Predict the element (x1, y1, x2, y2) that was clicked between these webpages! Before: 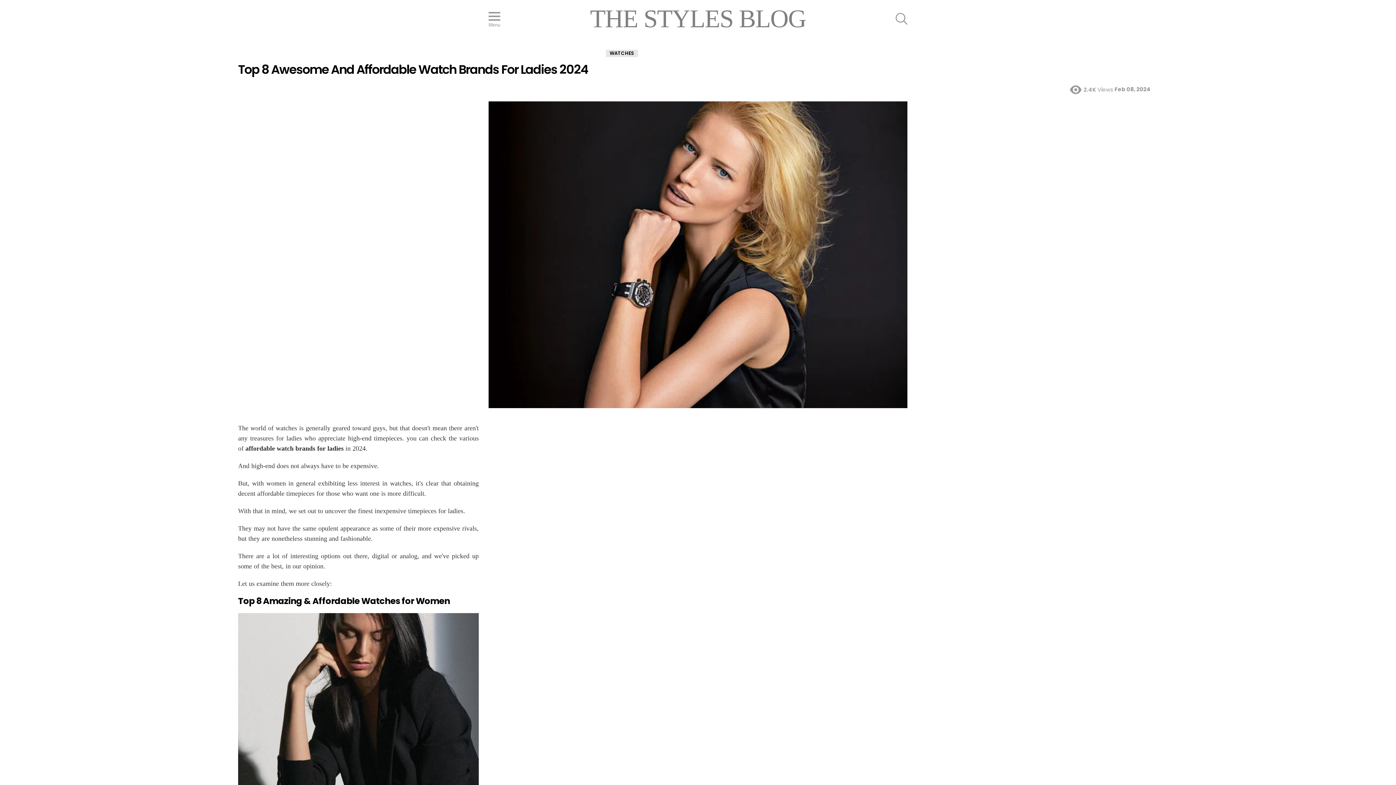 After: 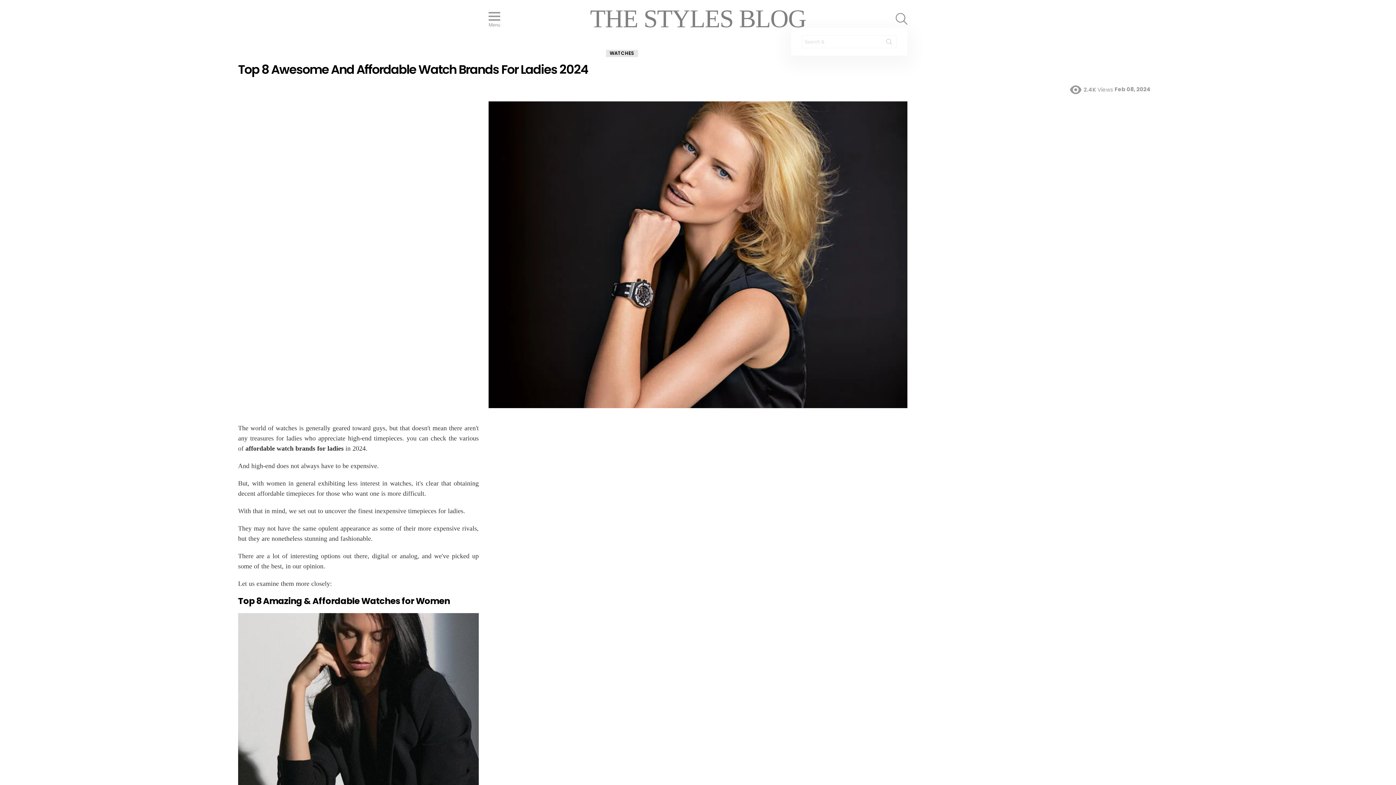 Action: bbox: (896, 9, 907, 28) label: SEARCH